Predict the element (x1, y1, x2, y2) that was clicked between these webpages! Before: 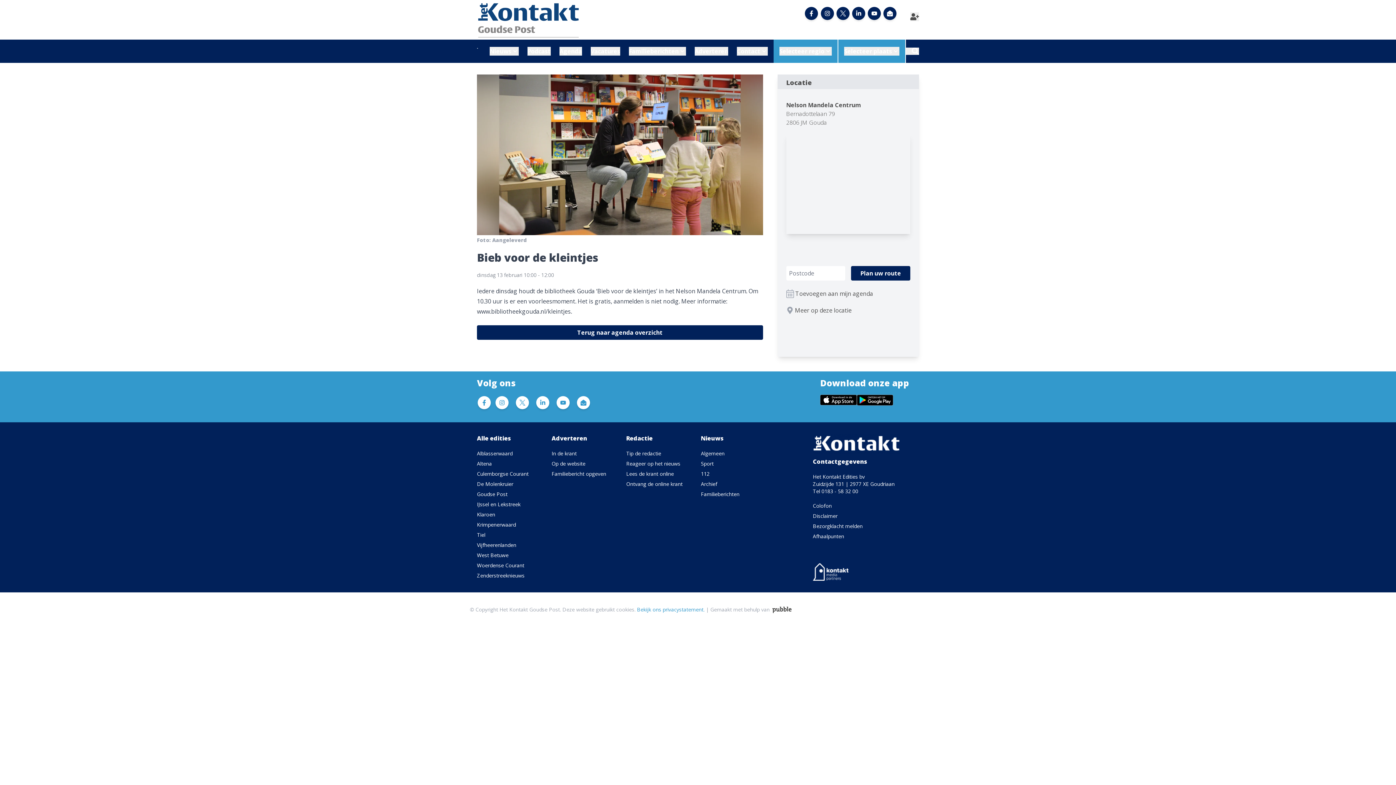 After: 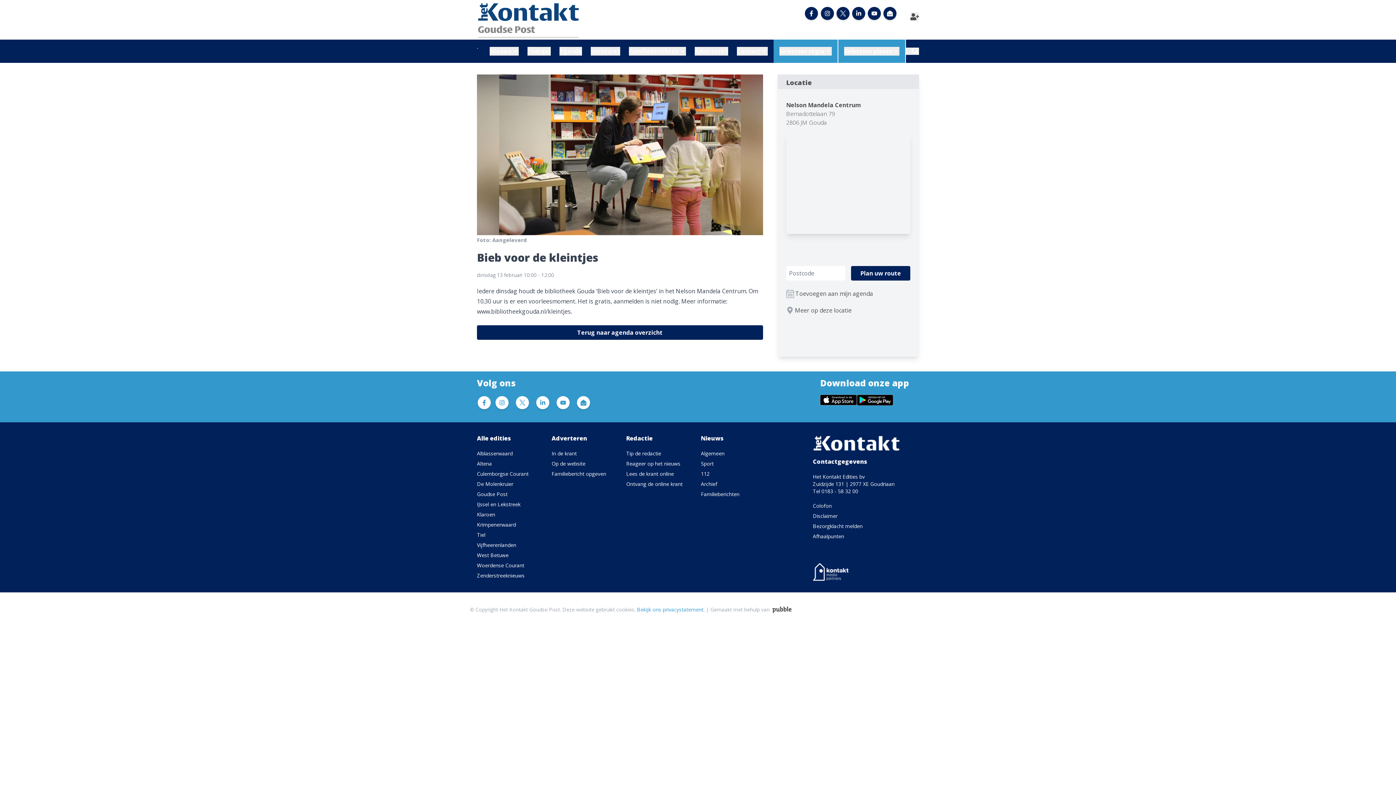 Action: label: Toevoegen aan mijn agenda bbox: (795, 289, 873, 298)